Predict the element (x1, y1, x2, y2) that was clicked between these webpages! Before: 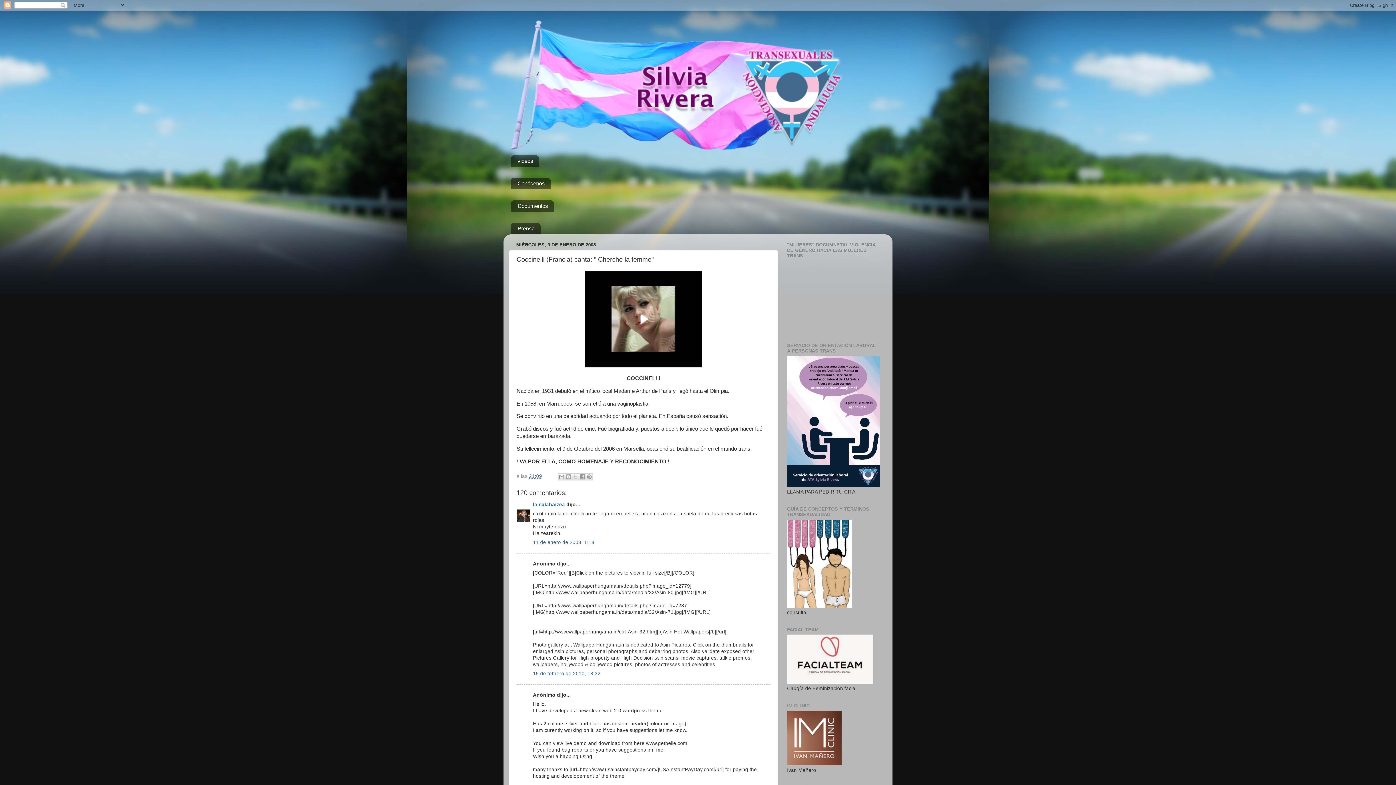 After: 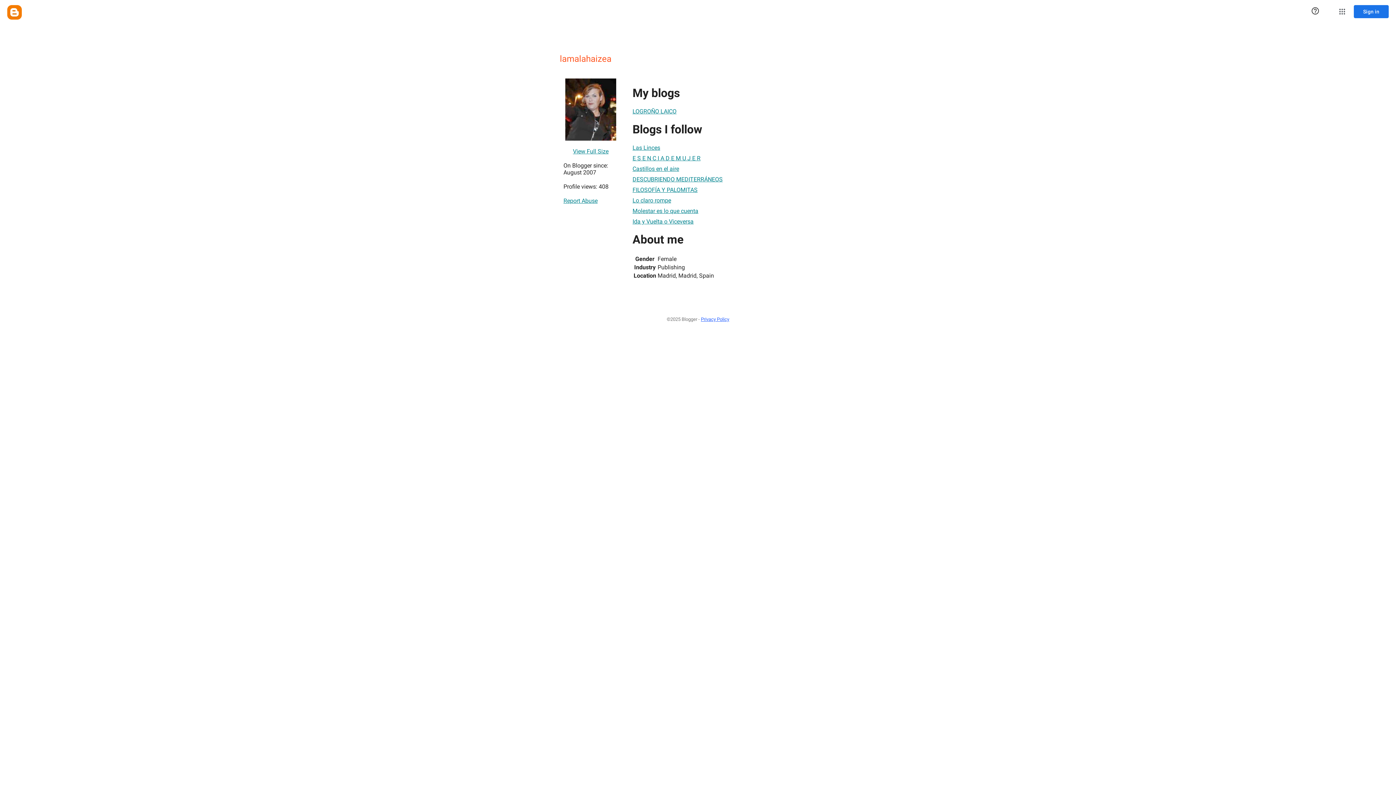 Action: label: lamalahaizea bbox: (533, 502, 565, 507)